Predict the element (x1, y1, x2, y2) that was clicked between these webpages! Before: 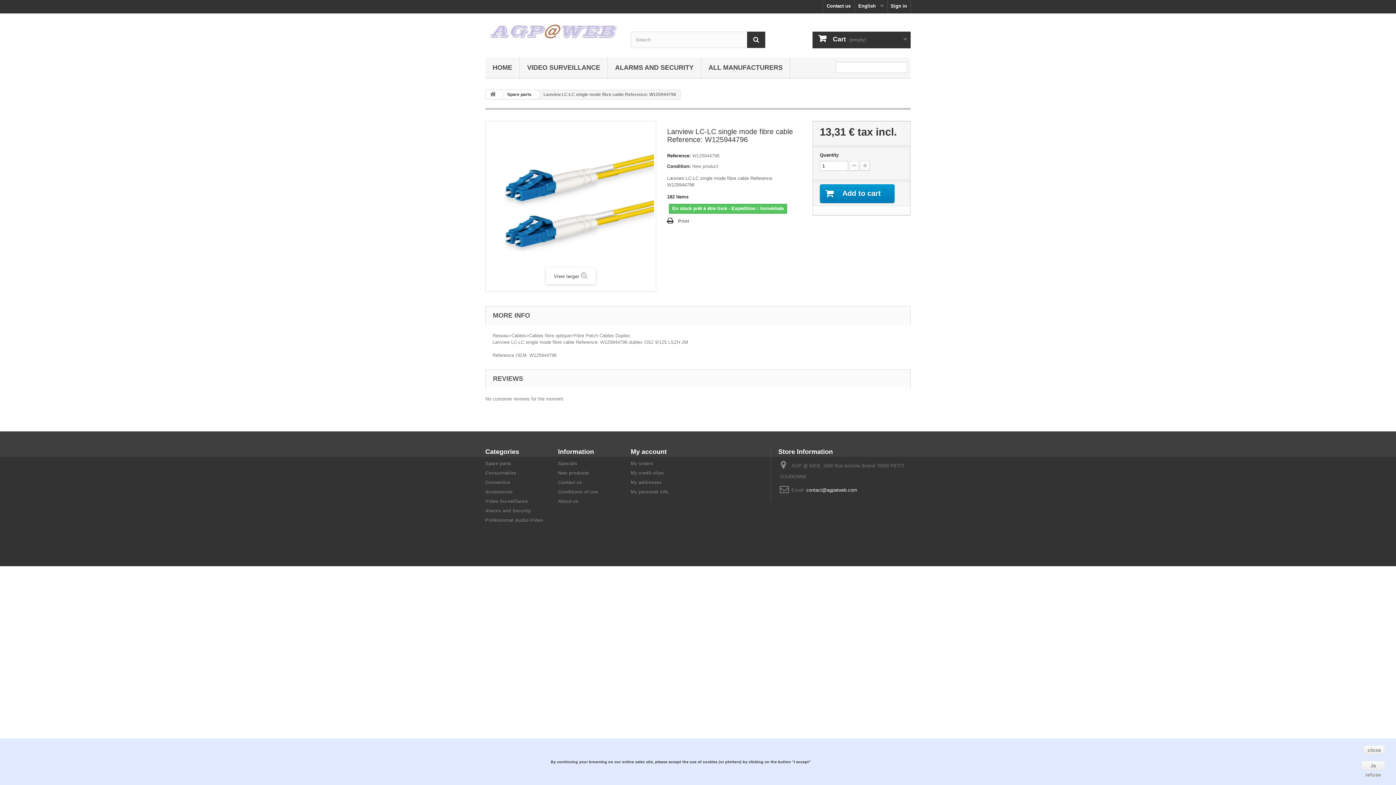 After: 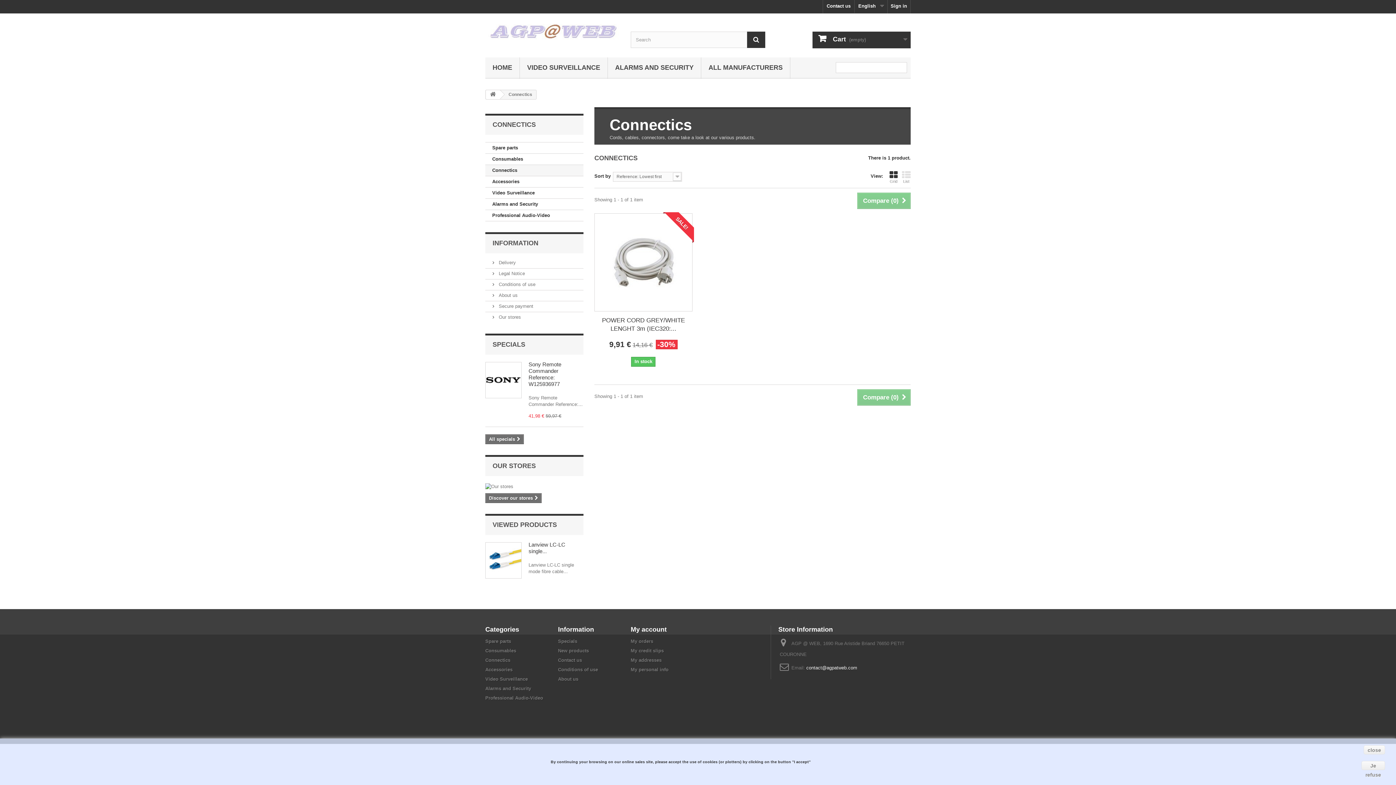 Action: label: Connectics bbox: (485, 480, 510, 485)